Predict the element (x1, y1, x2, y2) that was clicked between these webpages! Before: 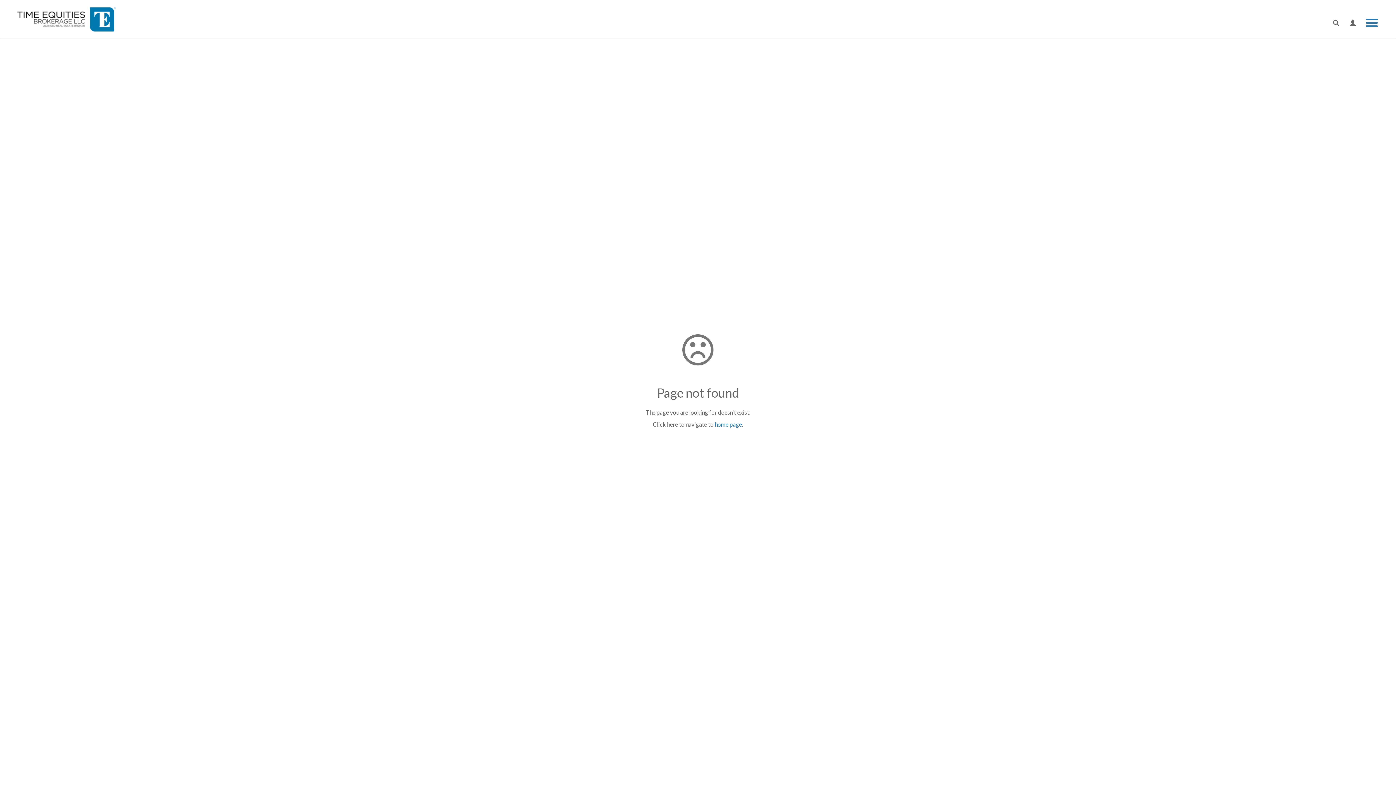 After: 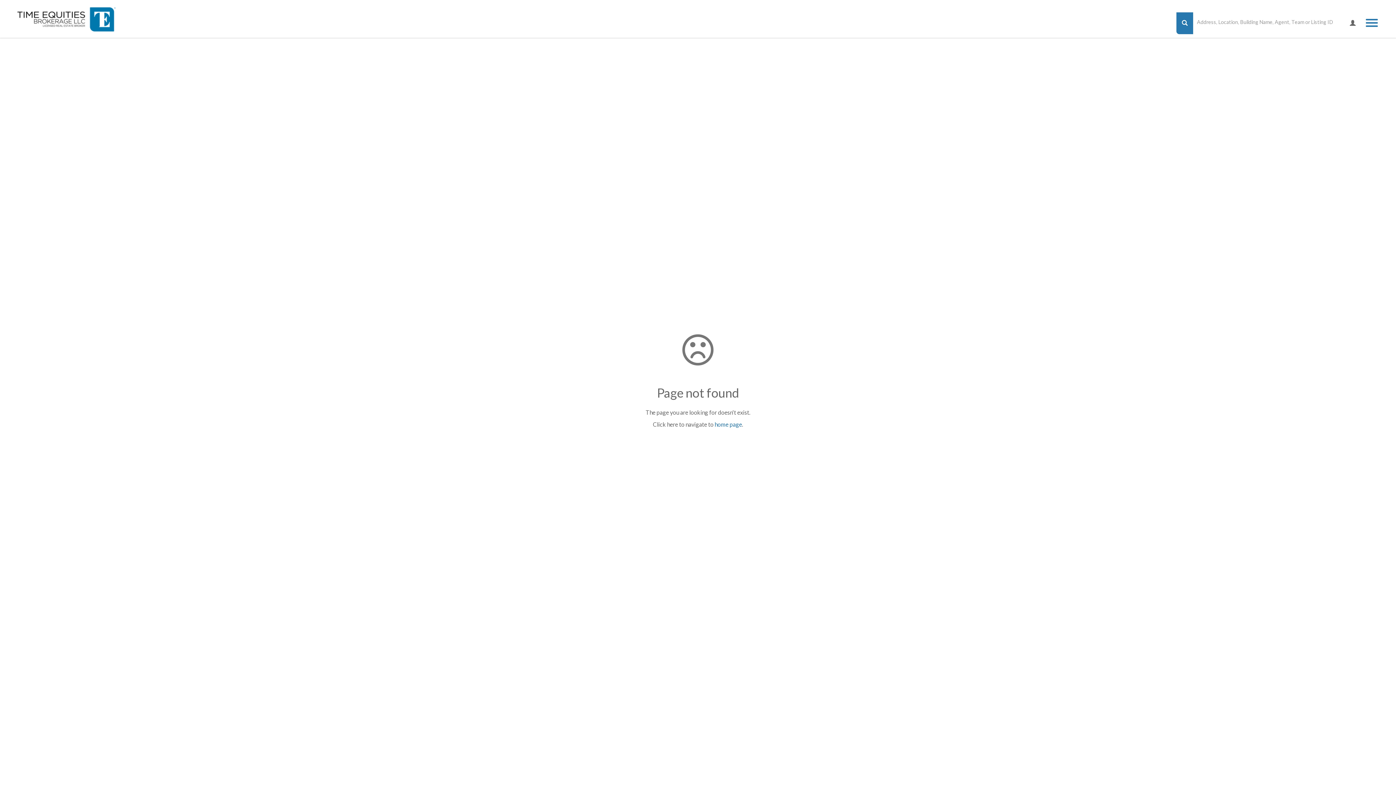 Action: bbox: (1328, 12, 1344, 34)